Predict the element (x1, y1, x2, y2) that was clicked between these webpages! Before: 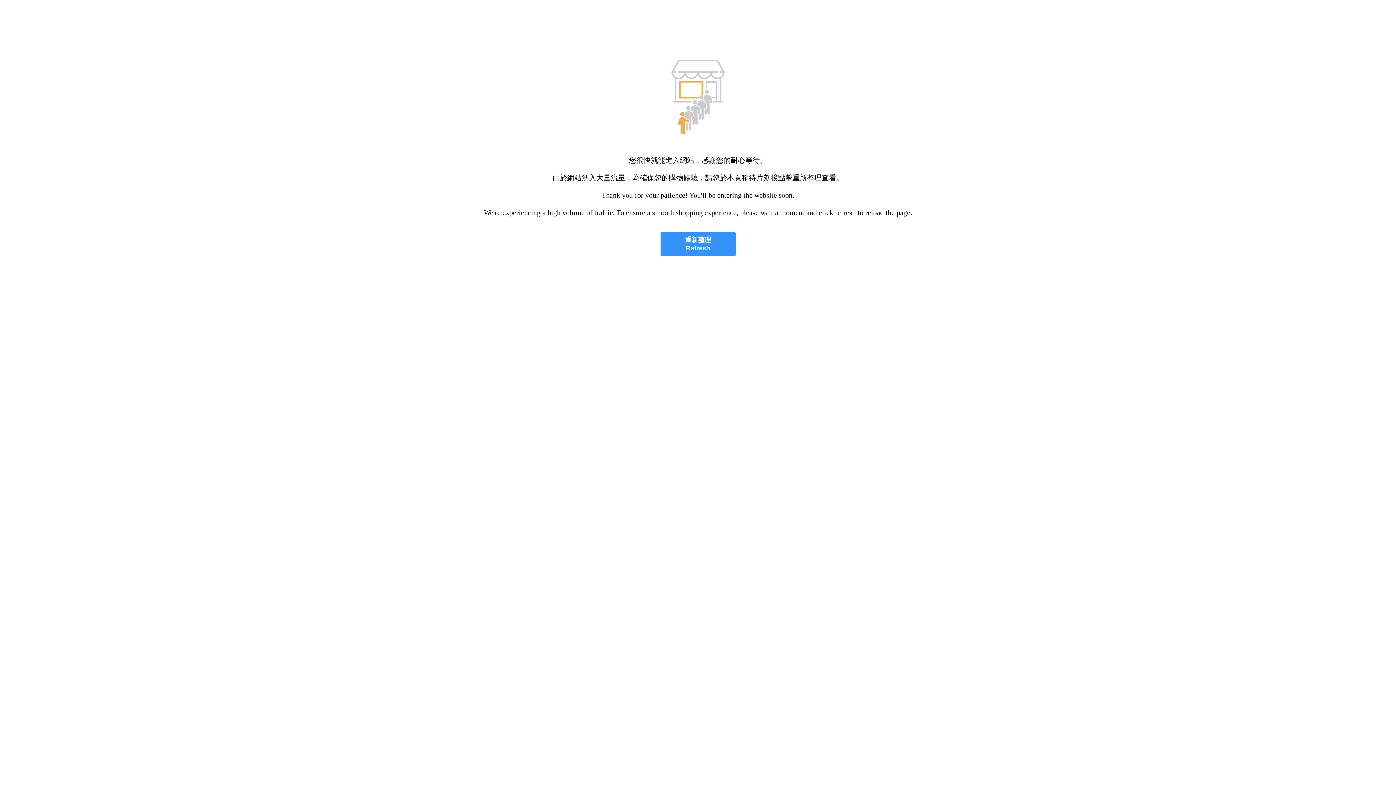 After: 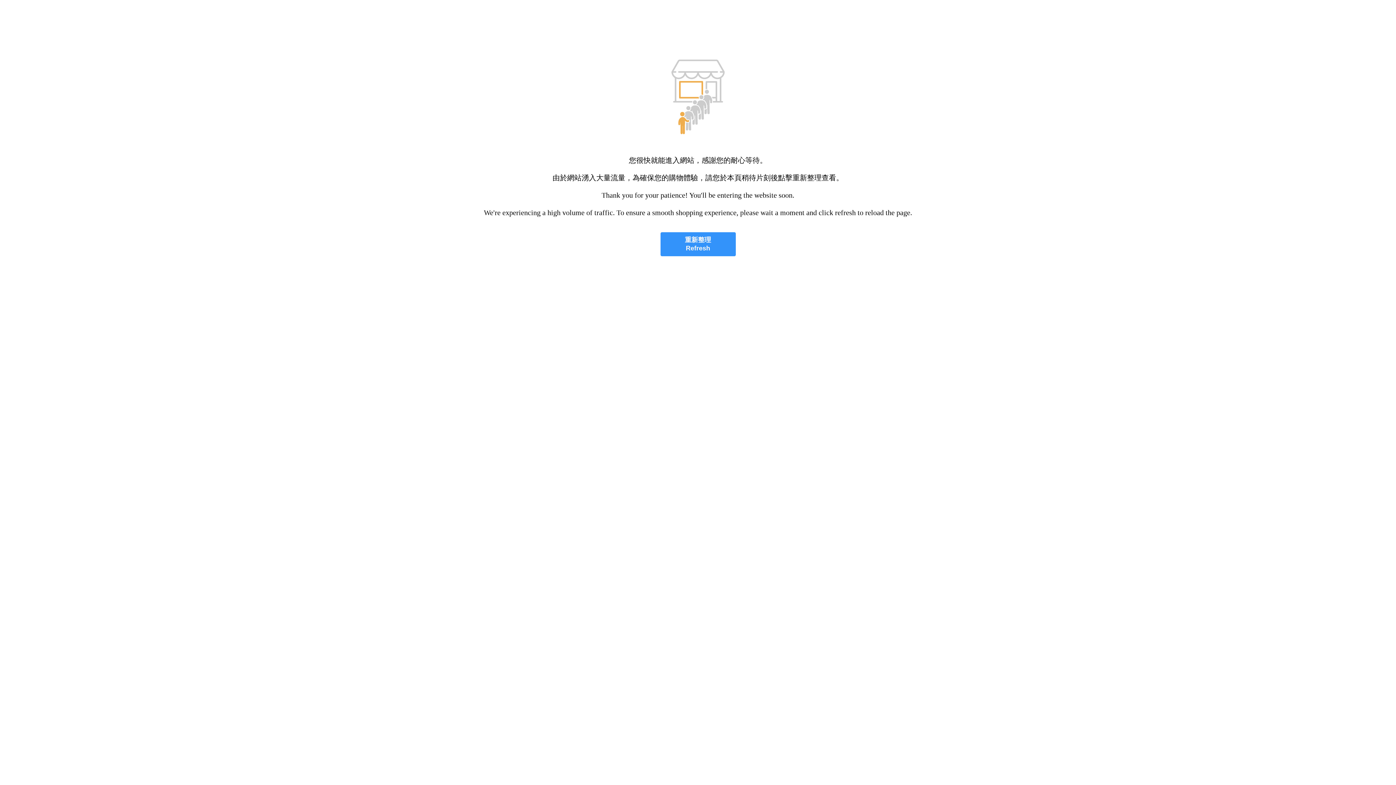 Action: bbox: (660, 232, 735, 256) label: 重新整理
Refresh